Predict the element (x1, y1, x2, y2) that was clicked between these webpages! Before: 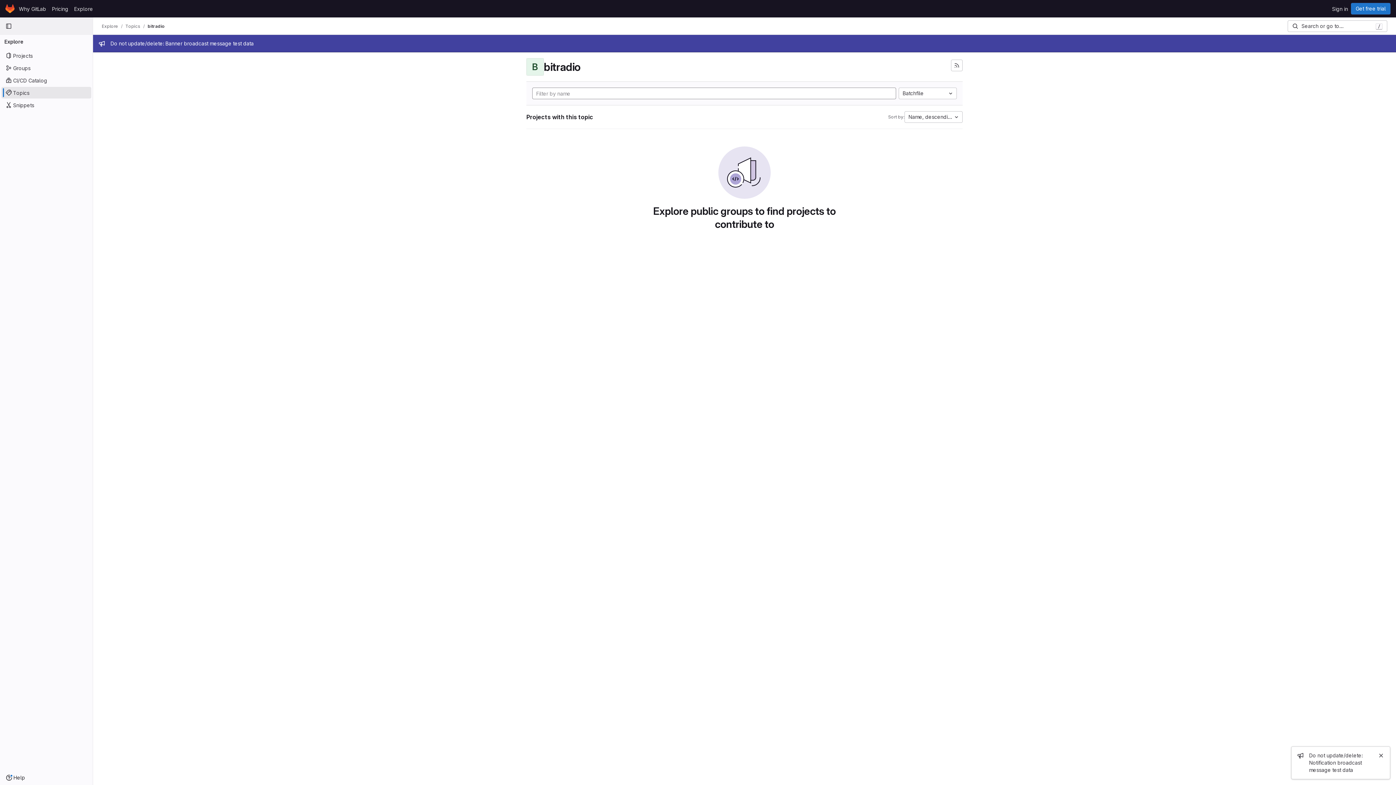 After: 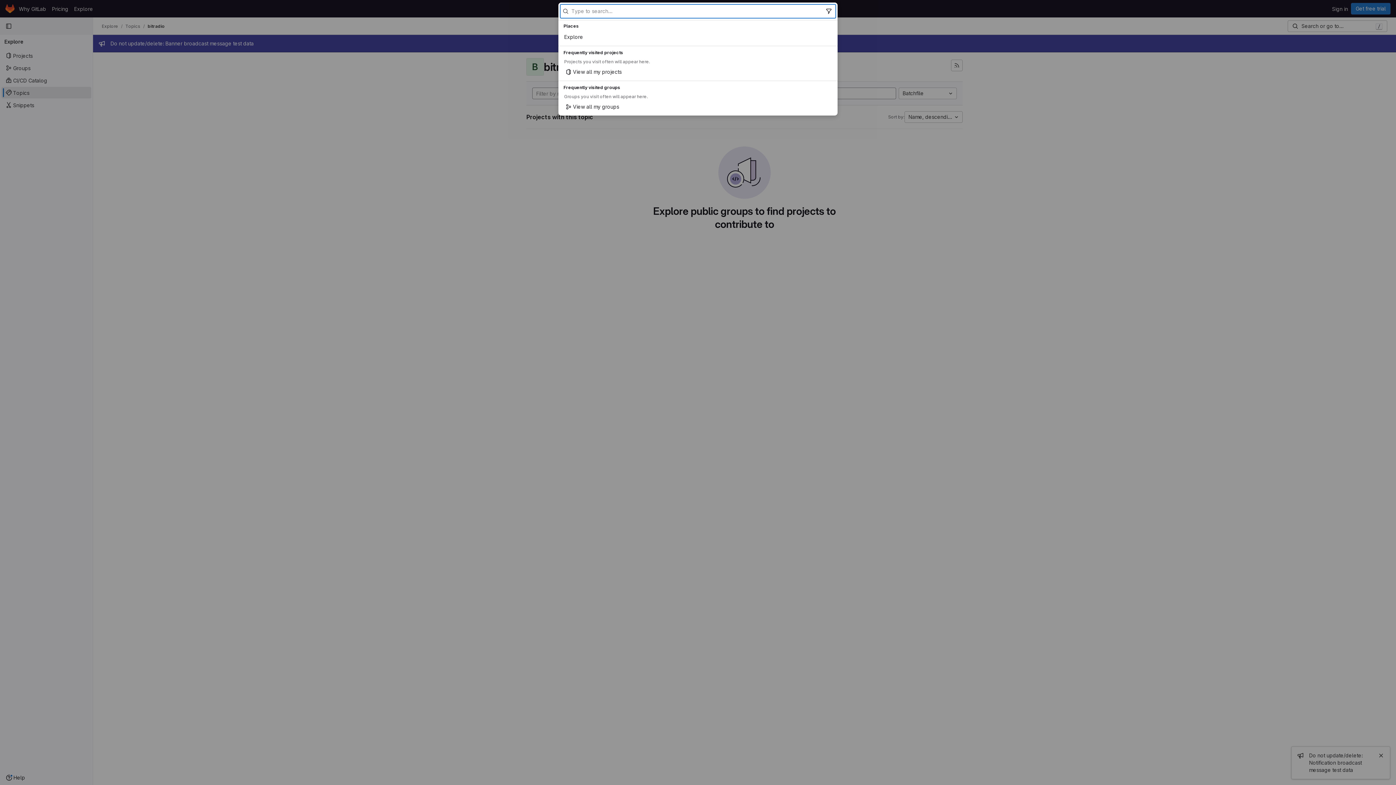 Action: label: Search or go to… (or use the / keyboard shortcut) bbox: (1288, 20, 1387, 32)